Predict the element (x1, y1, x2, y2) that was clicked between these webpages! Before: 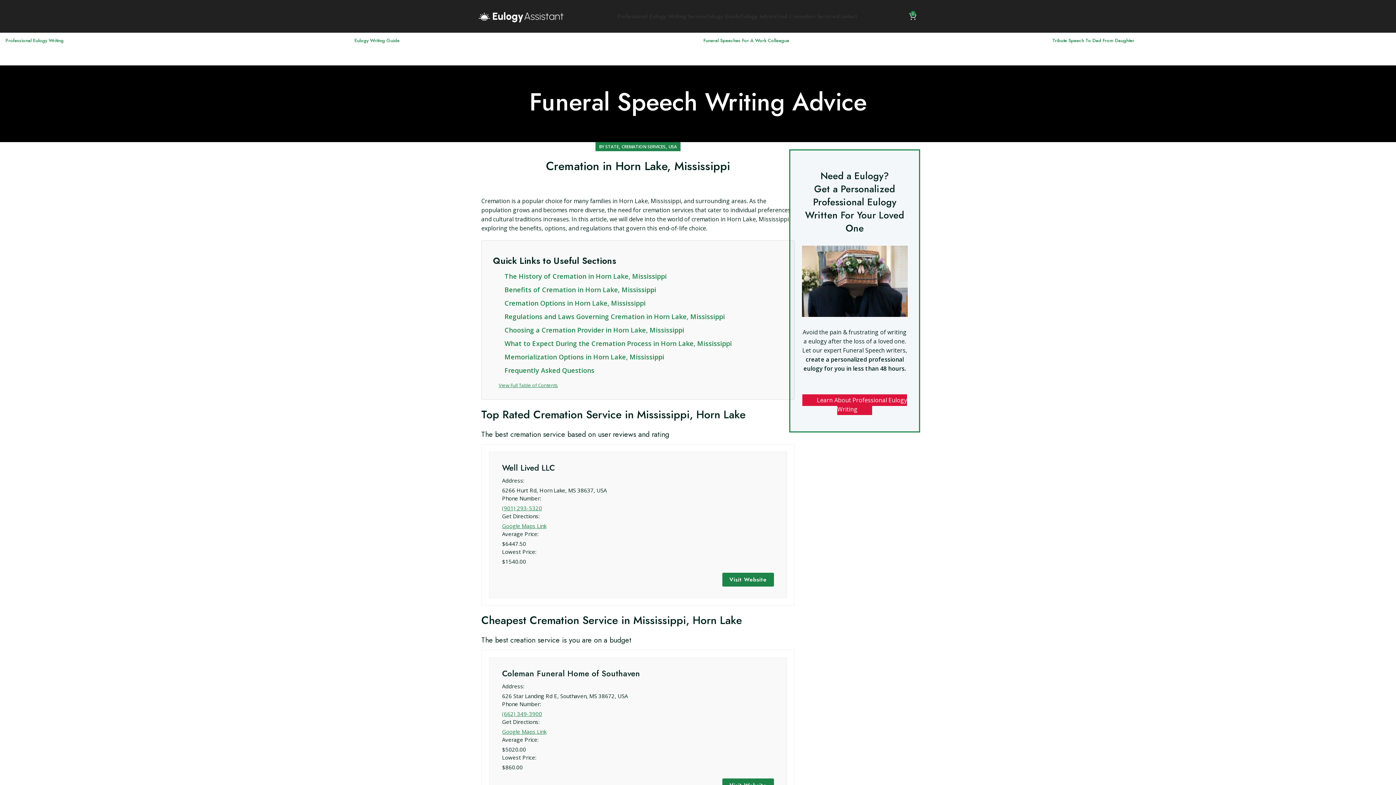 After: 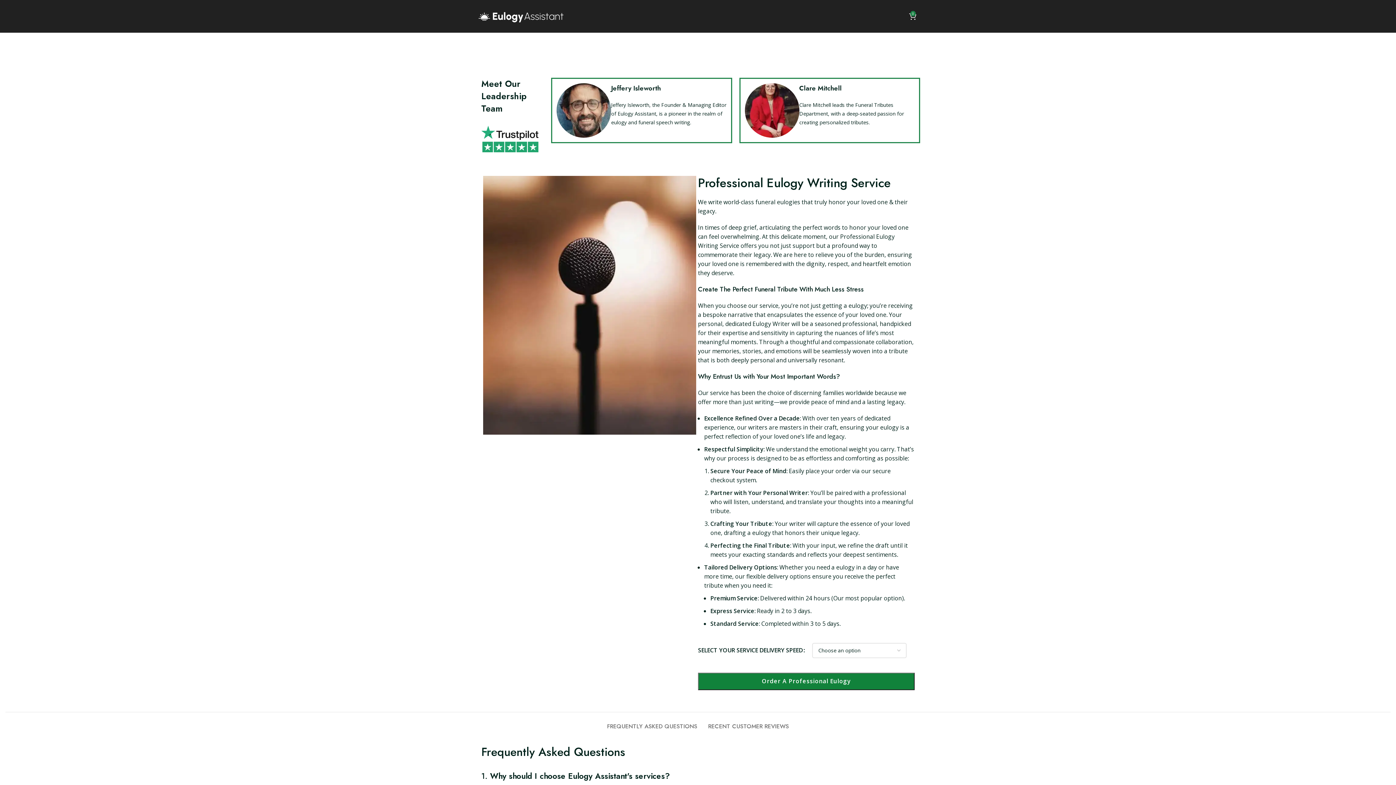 Action: bbox: (5, 37, 63, 44) label: Professional Eulogy Writing